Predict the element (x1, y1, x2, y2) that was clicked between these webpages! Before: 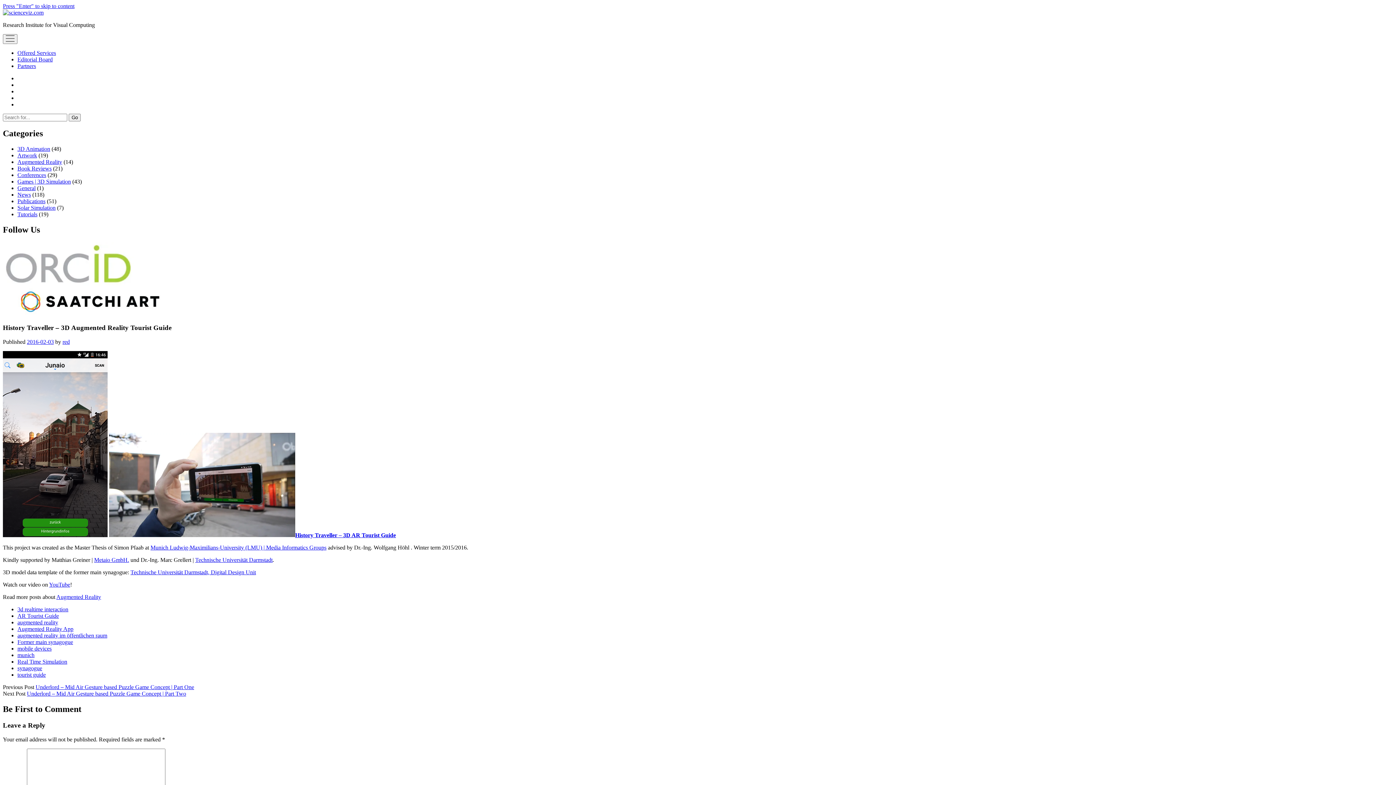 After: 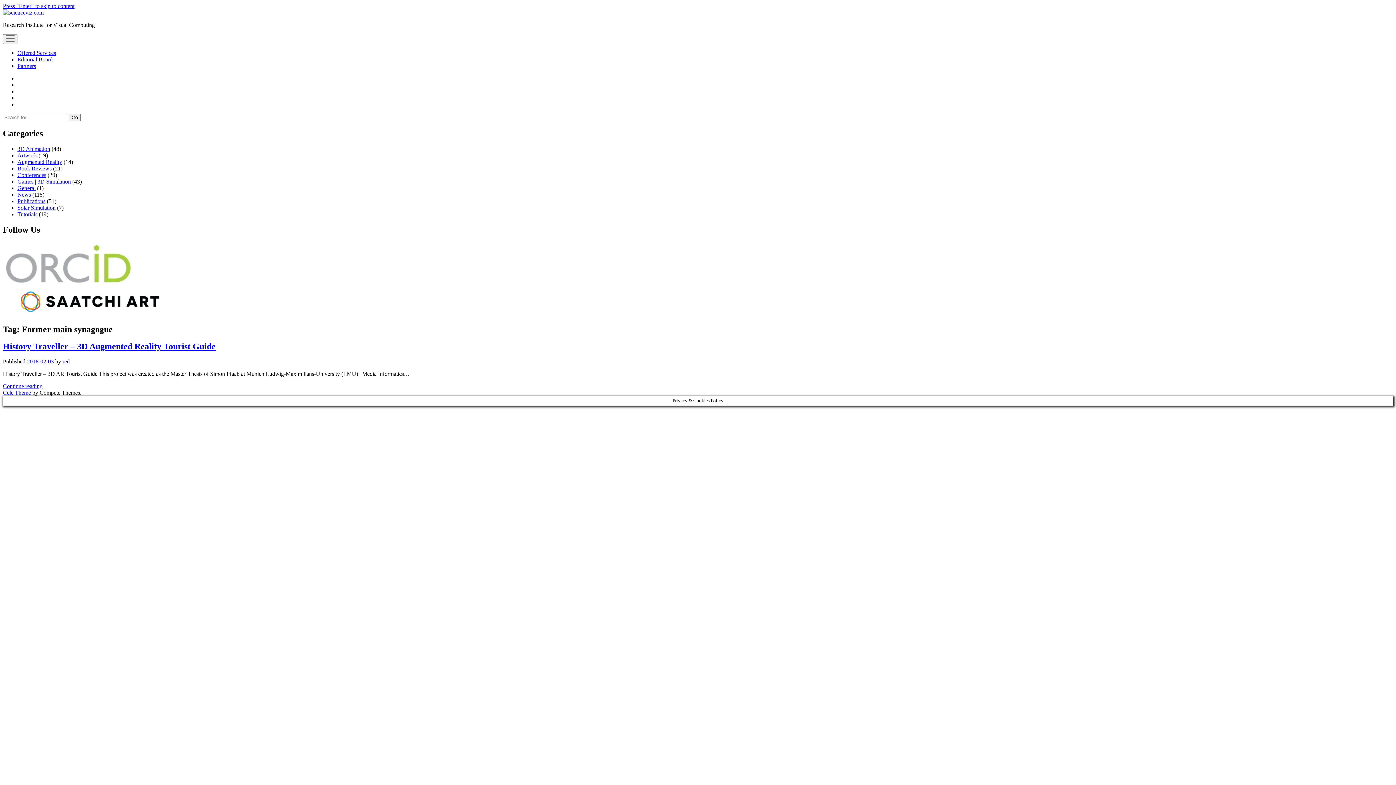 Action: label: Former main synagogue bbox: (17, 639, 73, 645)